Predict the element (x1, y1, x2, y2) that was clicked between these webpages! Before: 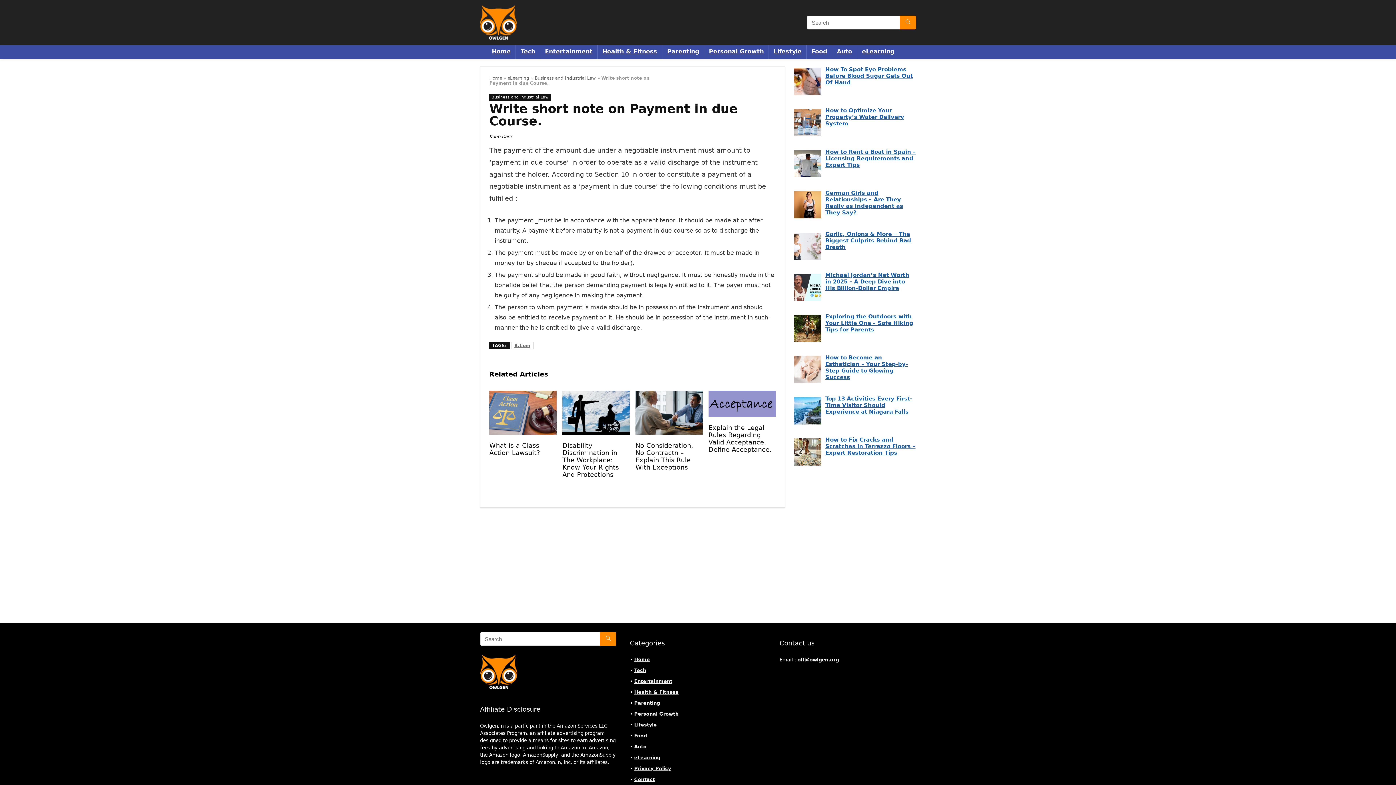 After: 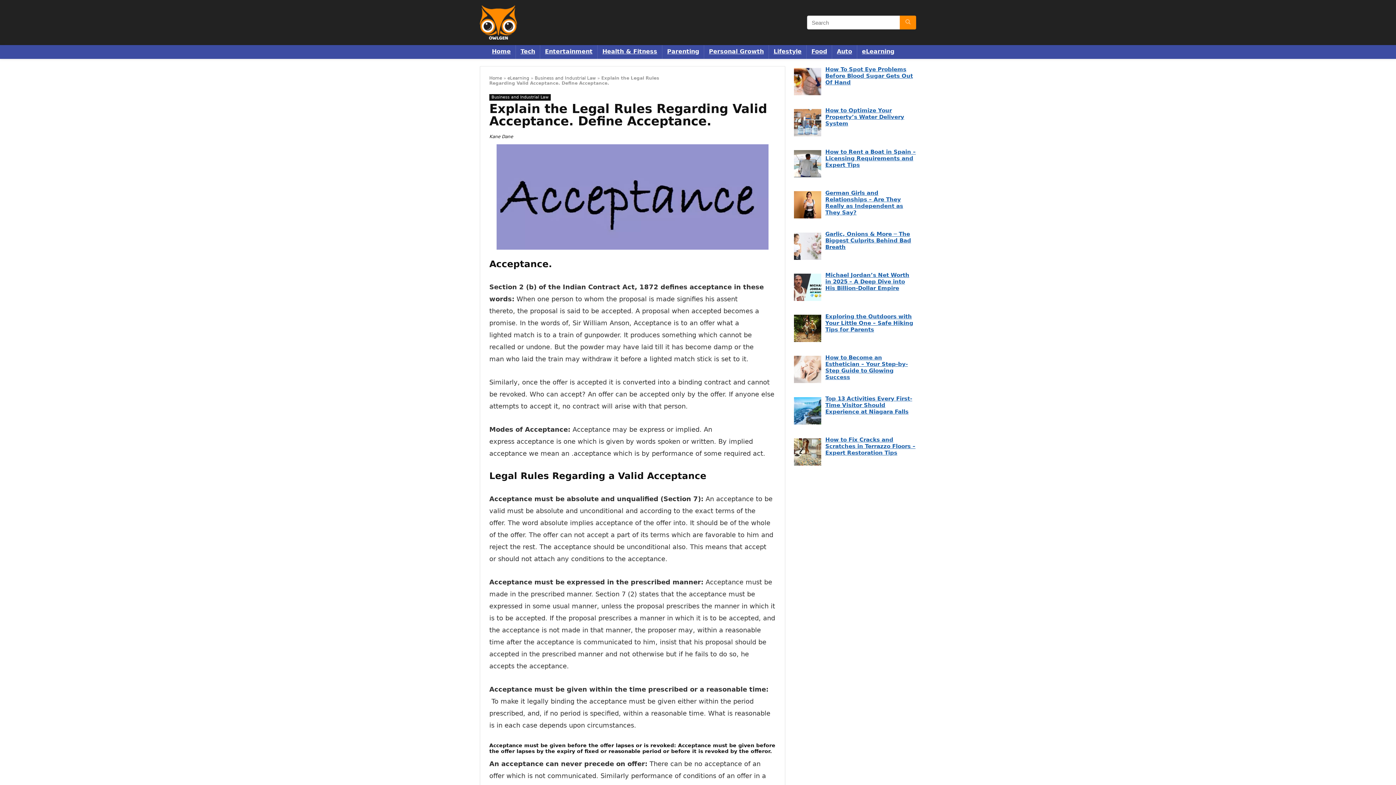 Action: label: Explain the Legal Rules Regarding Valid Acceptance. Define Acceptance. bbox: (708, 424, 771, 453)